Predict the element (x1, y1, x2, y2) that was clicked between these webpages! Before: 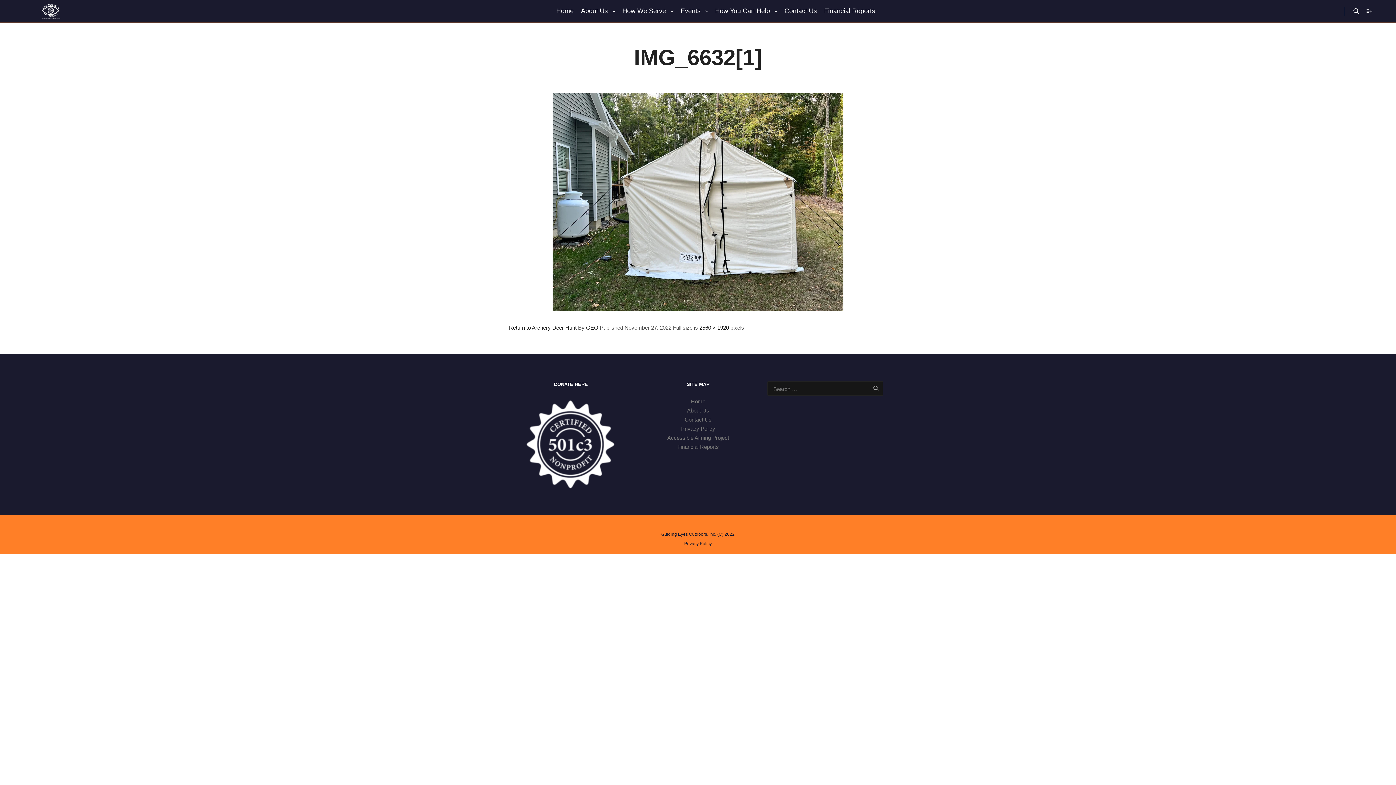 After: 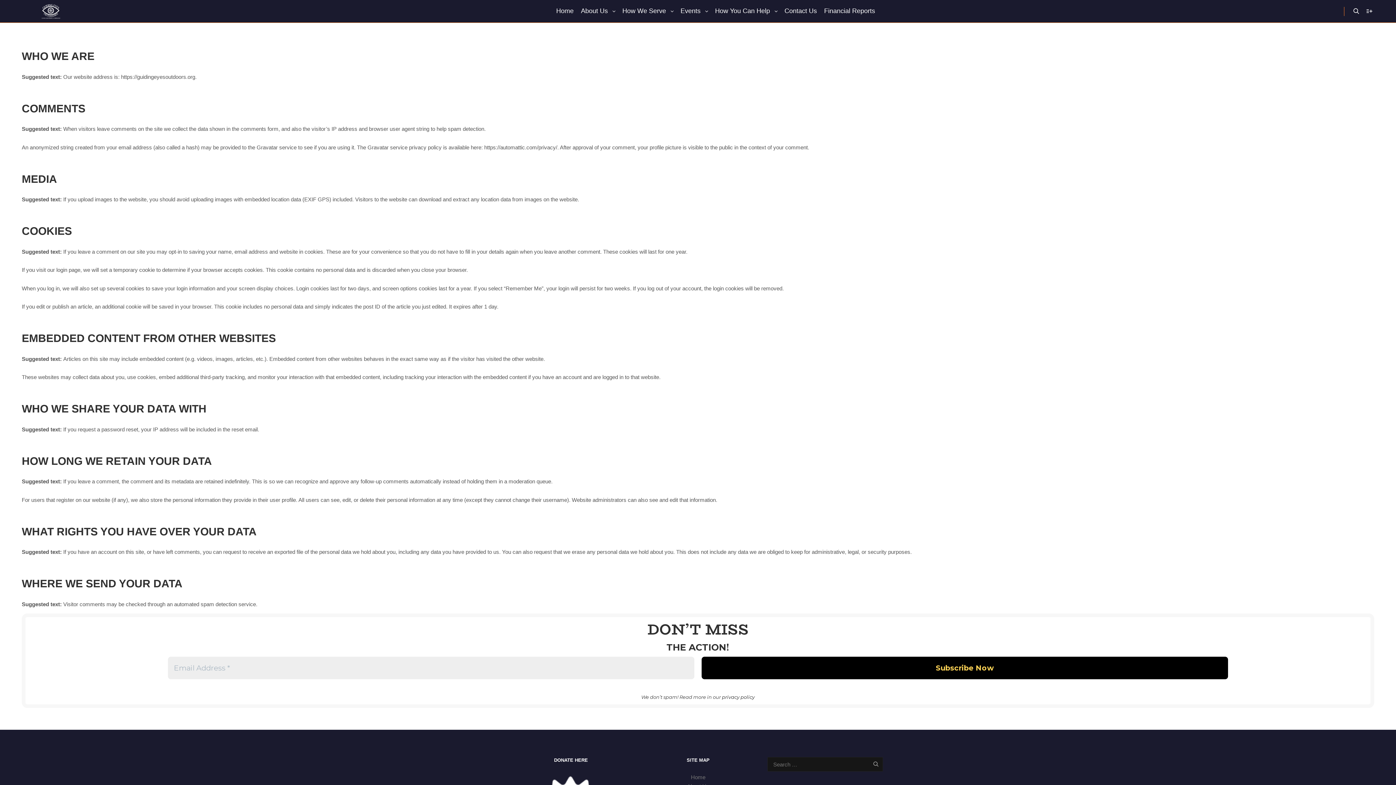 Action: label: Privacy Policy bbox: (640, 424, 756, 433)